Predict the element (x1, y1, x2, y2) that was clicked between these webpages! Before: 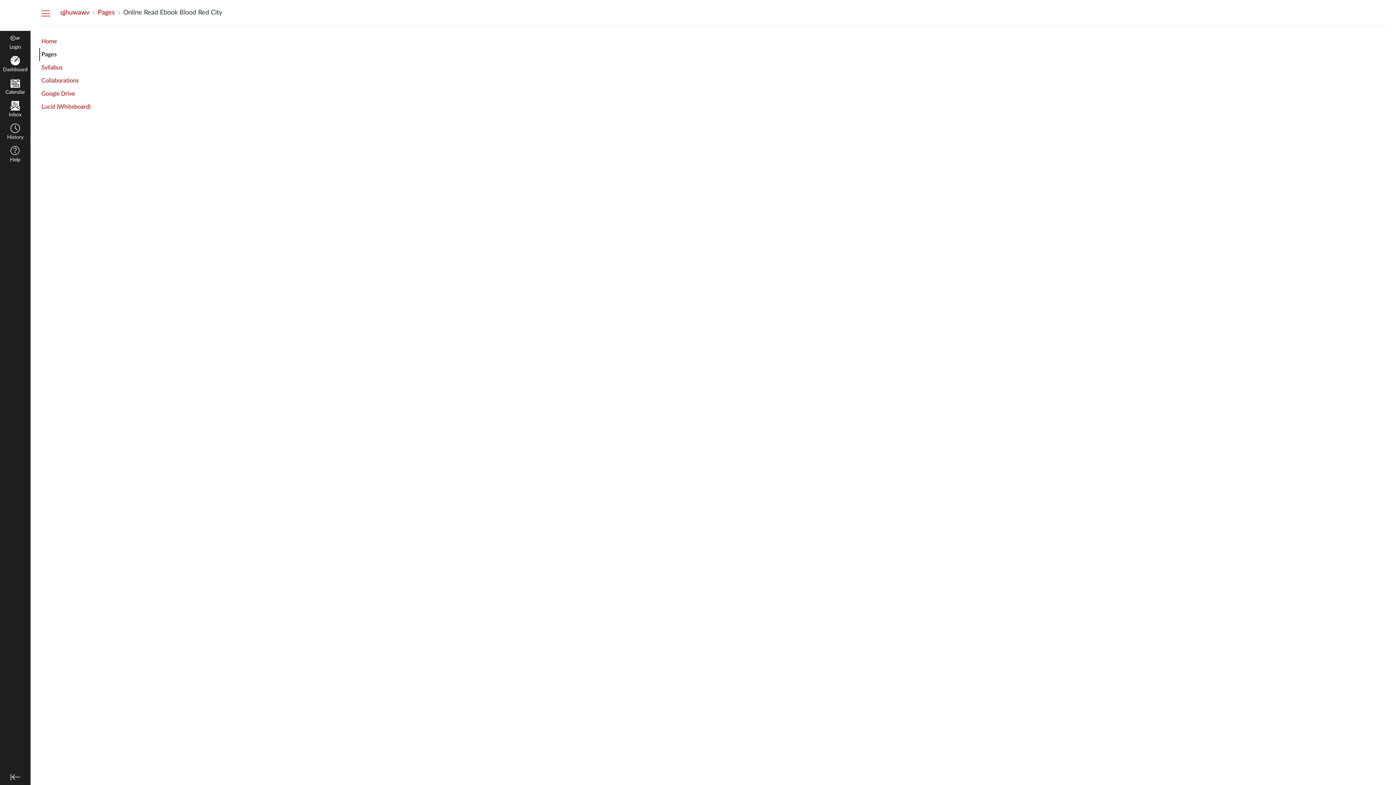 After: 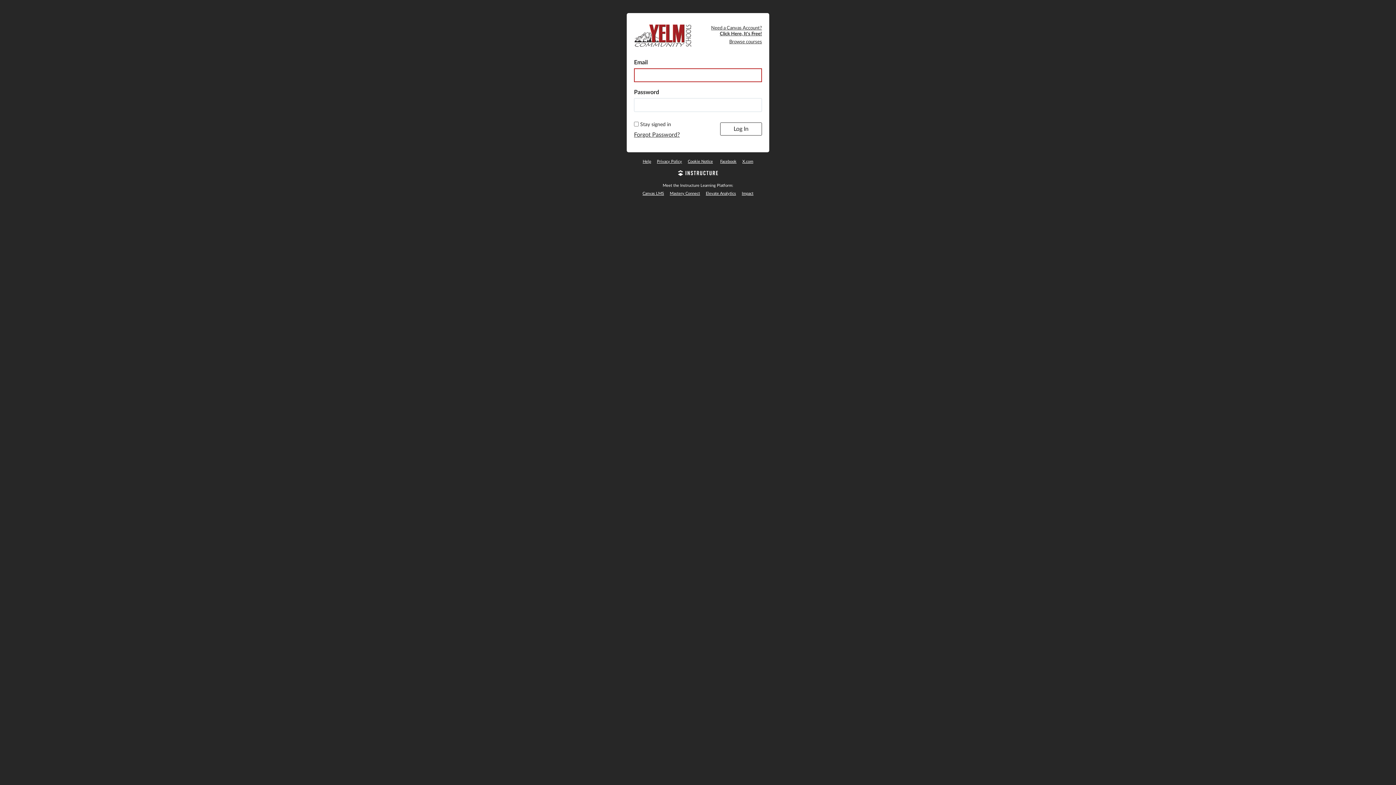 Action: label: Dashboard bbox: (0, 53, 30, 76)